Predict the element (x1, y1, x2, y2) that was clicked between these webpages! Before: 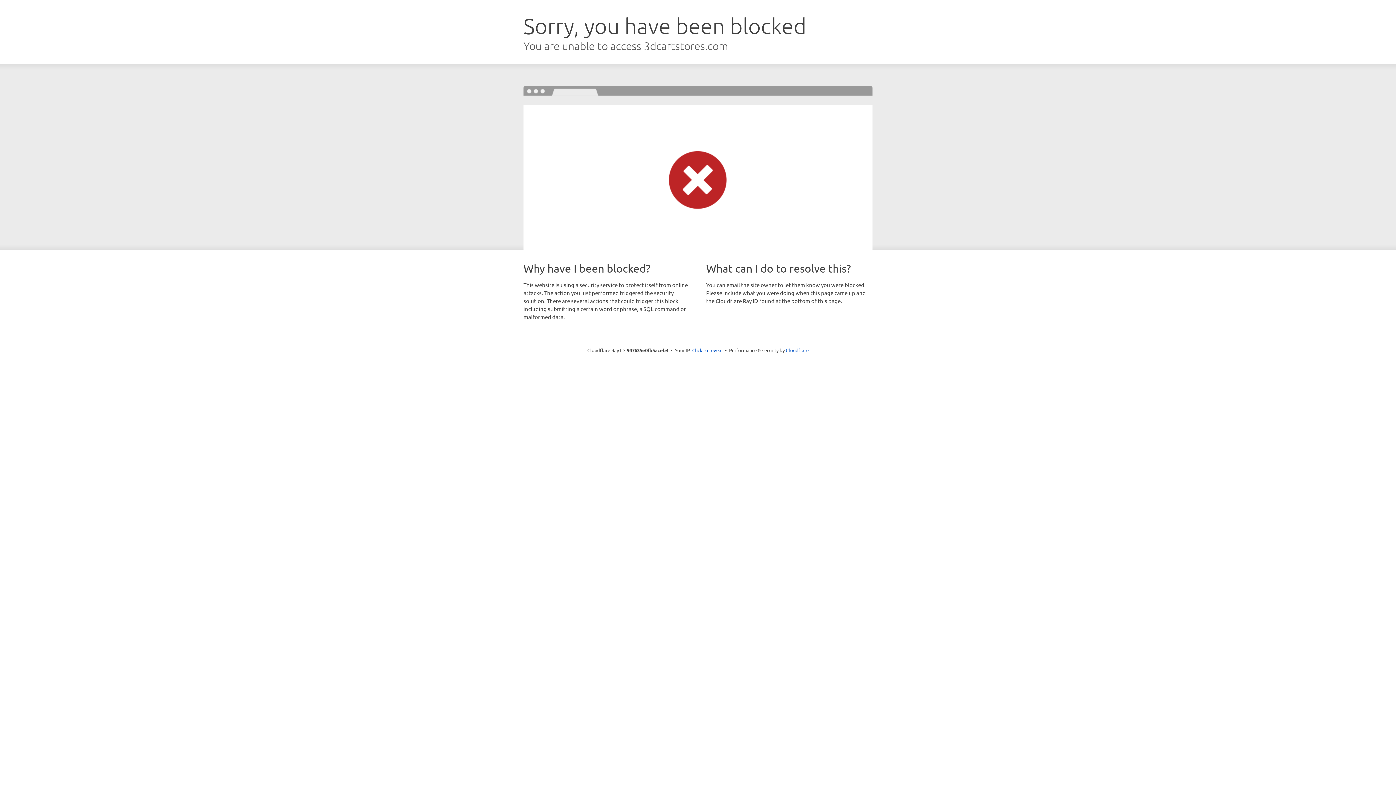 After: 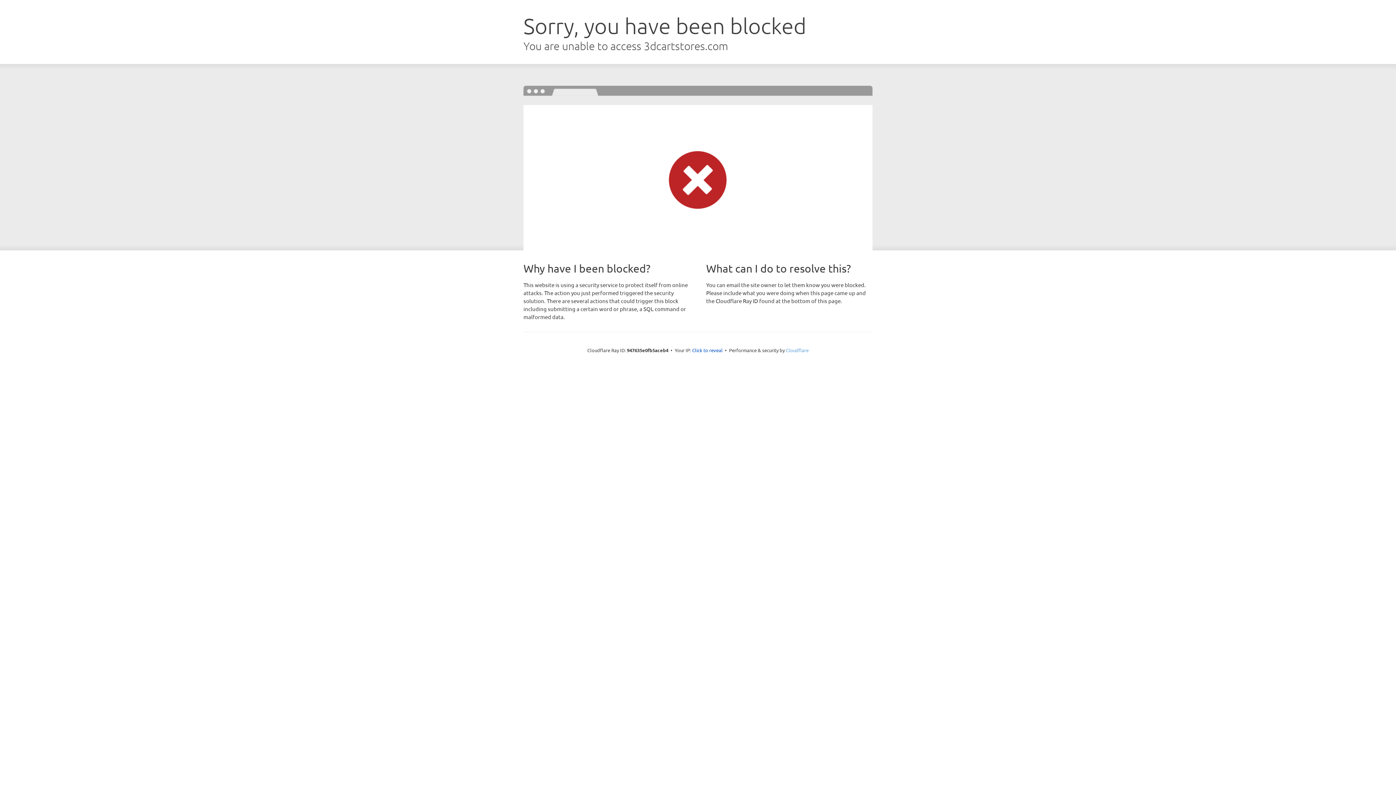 Action: label: Cloudflare bbox: (786, 347, 808, 353)